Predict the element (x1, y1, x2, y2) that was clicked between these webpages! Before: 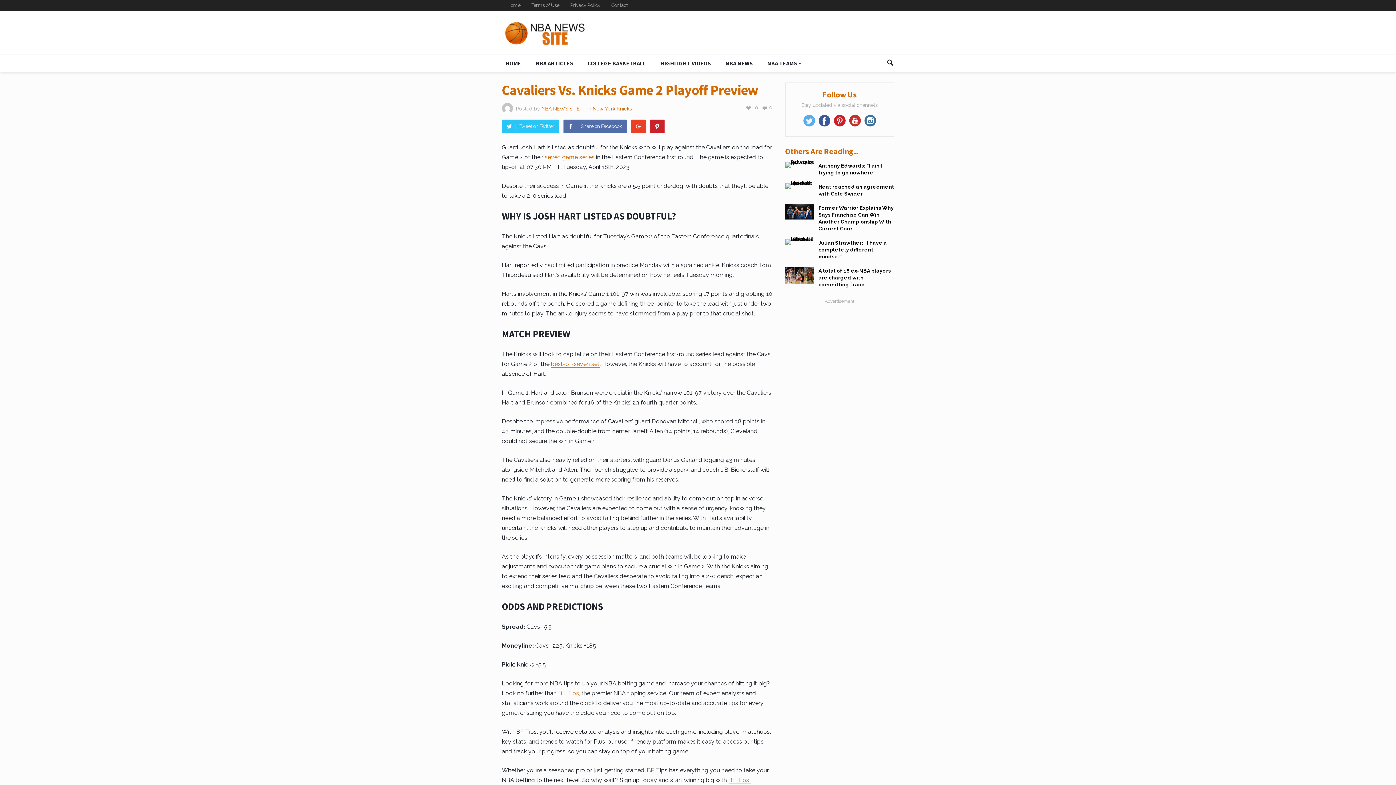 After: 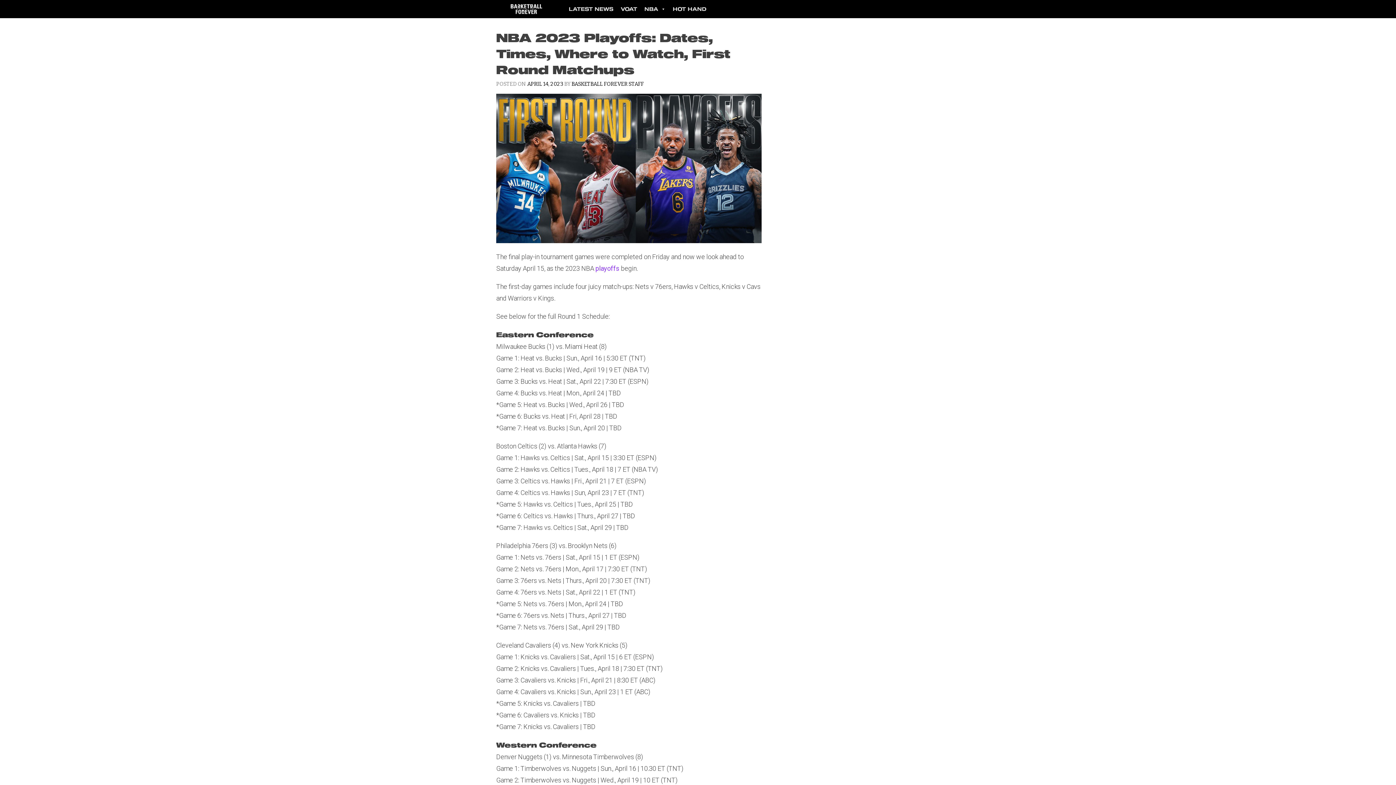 Action: label: best-of-seven set bbox: (551, 360, 599, 368)